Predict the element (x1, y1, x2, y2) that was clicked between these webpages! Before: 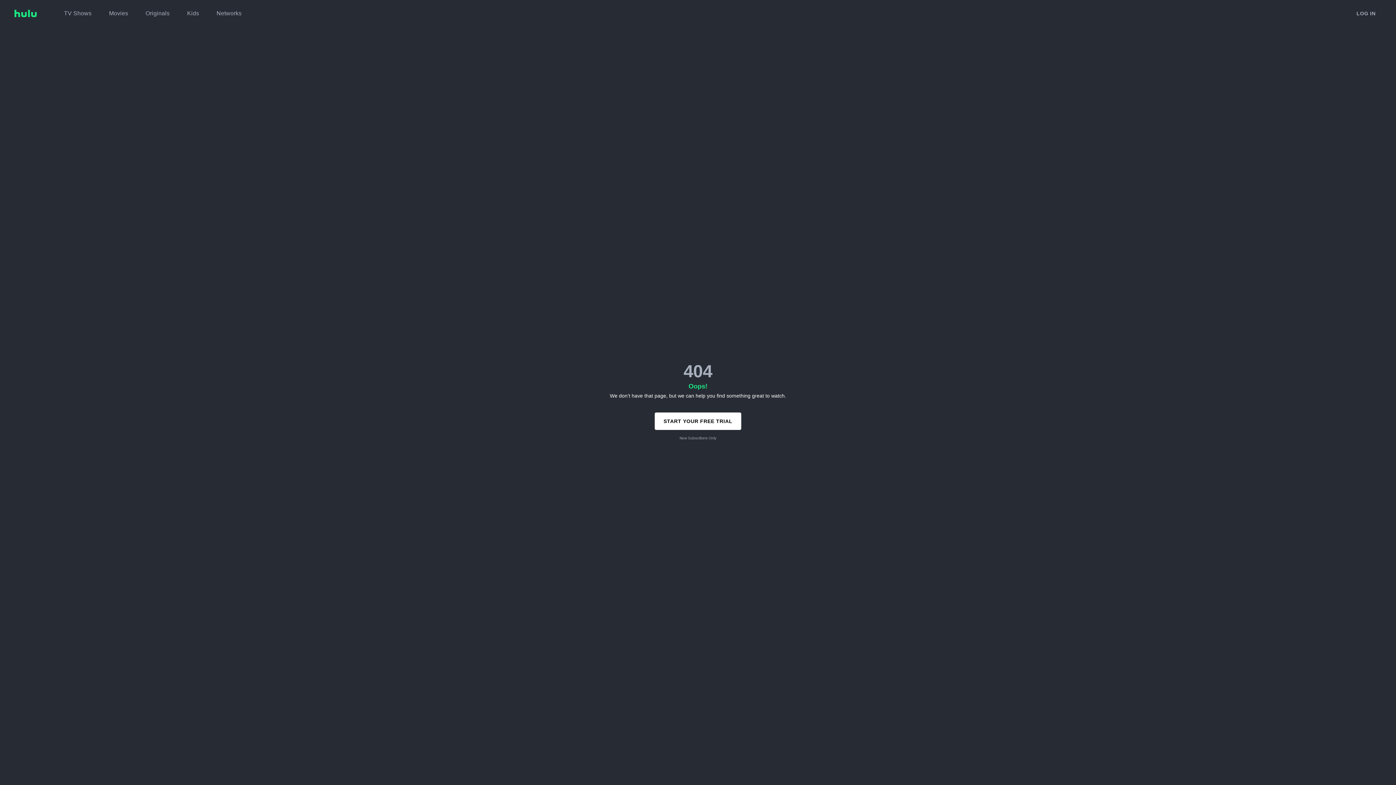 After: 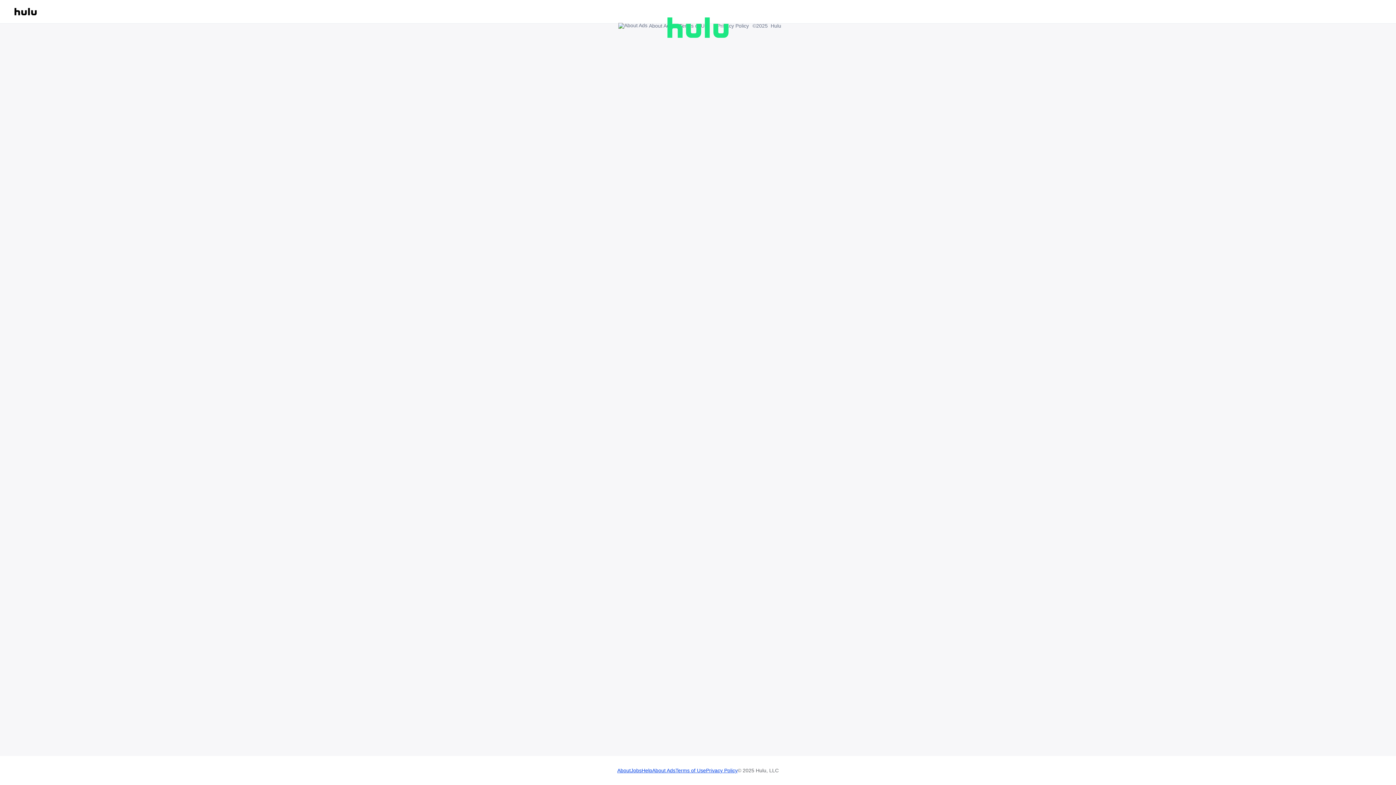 Action: label: LOG IN bbox: (1351, 6, 1381, 20)